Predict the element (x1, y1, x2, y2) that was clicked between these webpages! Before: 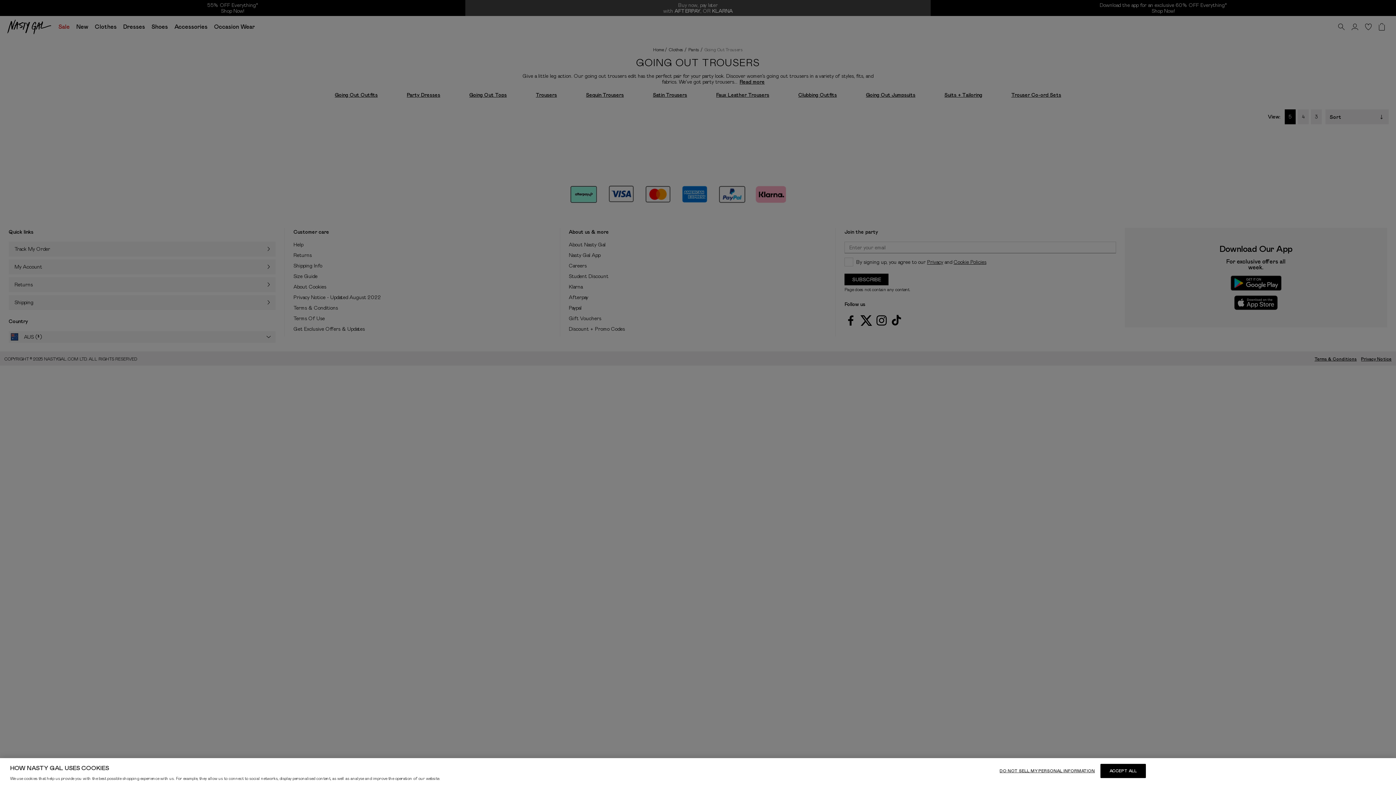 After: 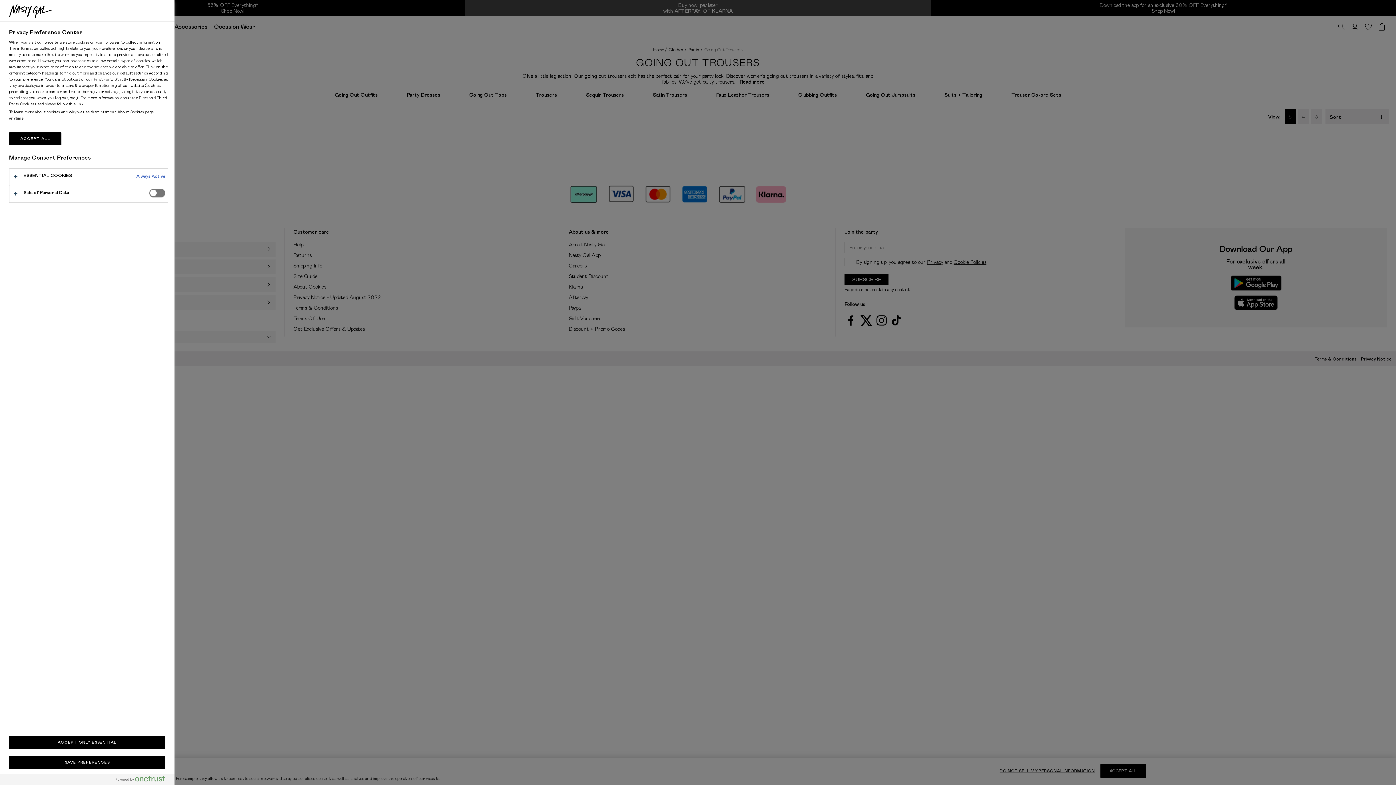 Action: label: DO NOT SELL MY PERSONAL INFORMATION bbox: (999, 764, 1095, 778)